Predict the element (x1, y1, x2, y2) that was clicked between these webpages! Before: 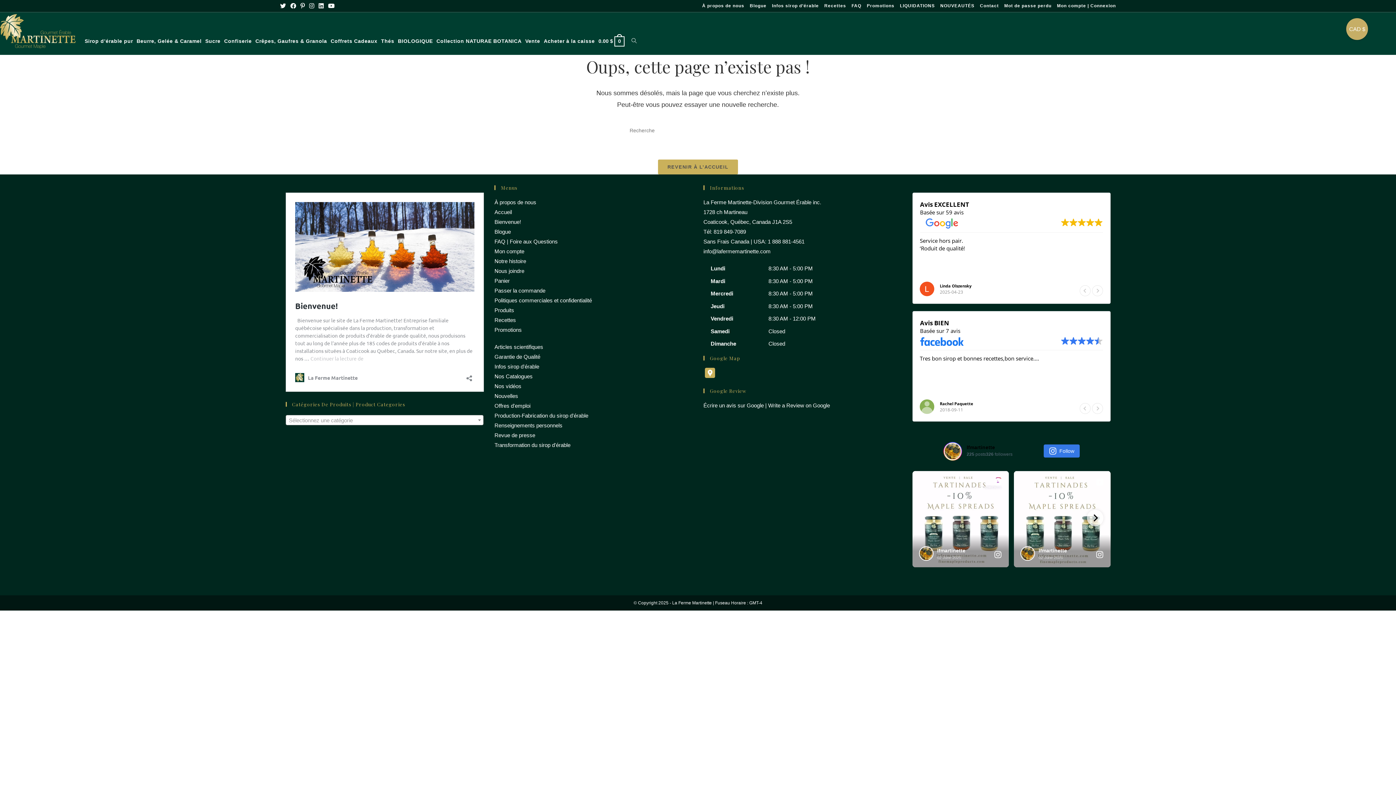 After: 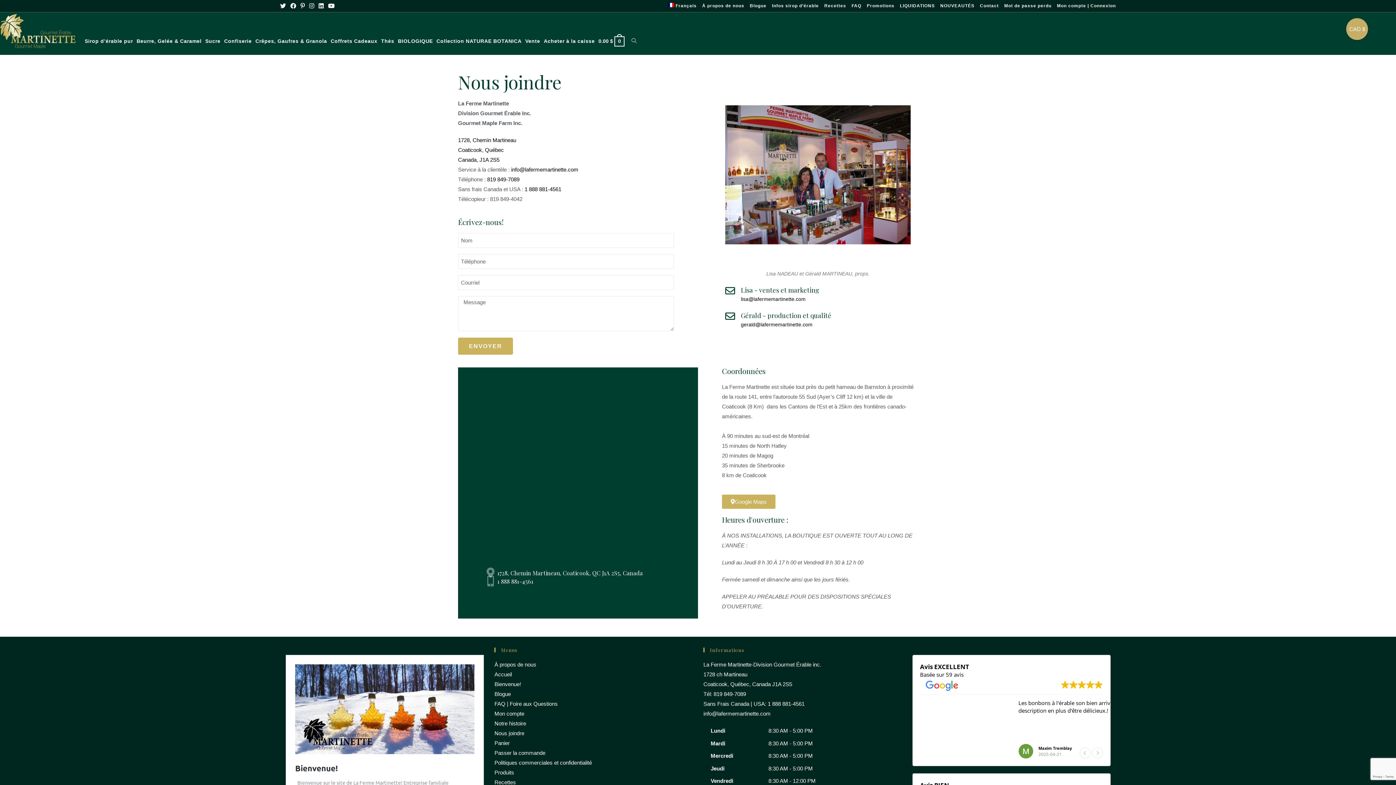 Action: bbox: (494, 268, 524, 274) label: Nous joindre